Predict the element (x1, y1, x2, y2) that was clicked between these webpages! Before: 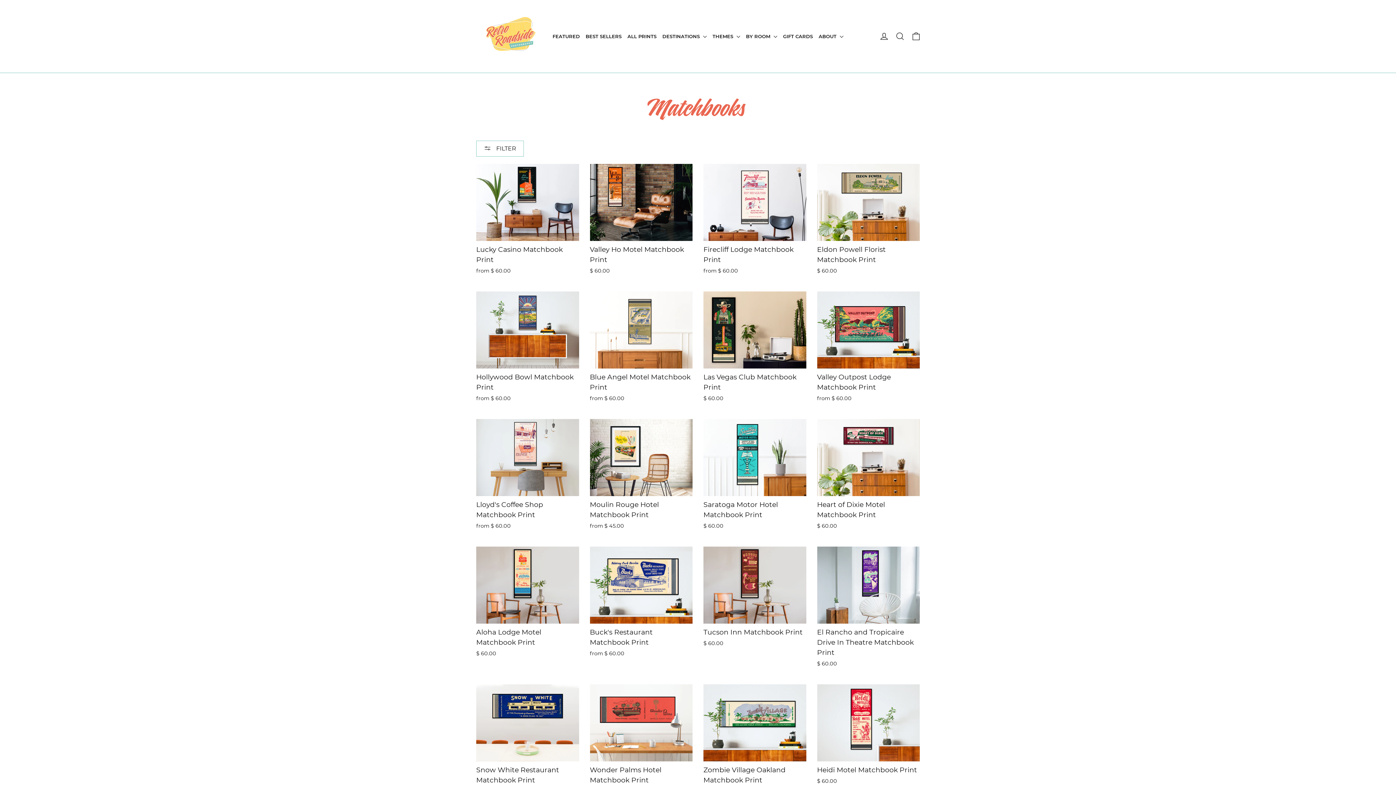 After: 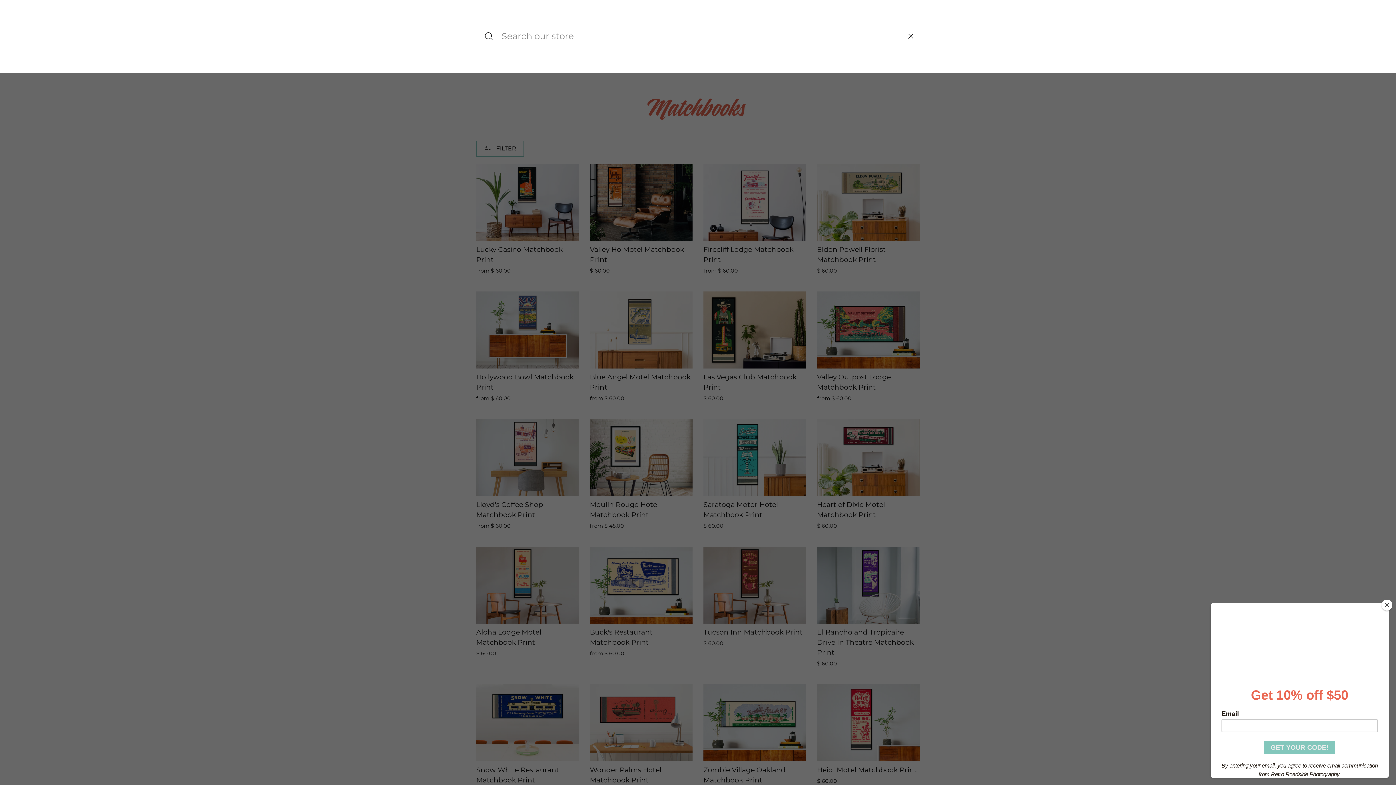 Action: label: SEARCH bbox: (892, 27, 908, 45)